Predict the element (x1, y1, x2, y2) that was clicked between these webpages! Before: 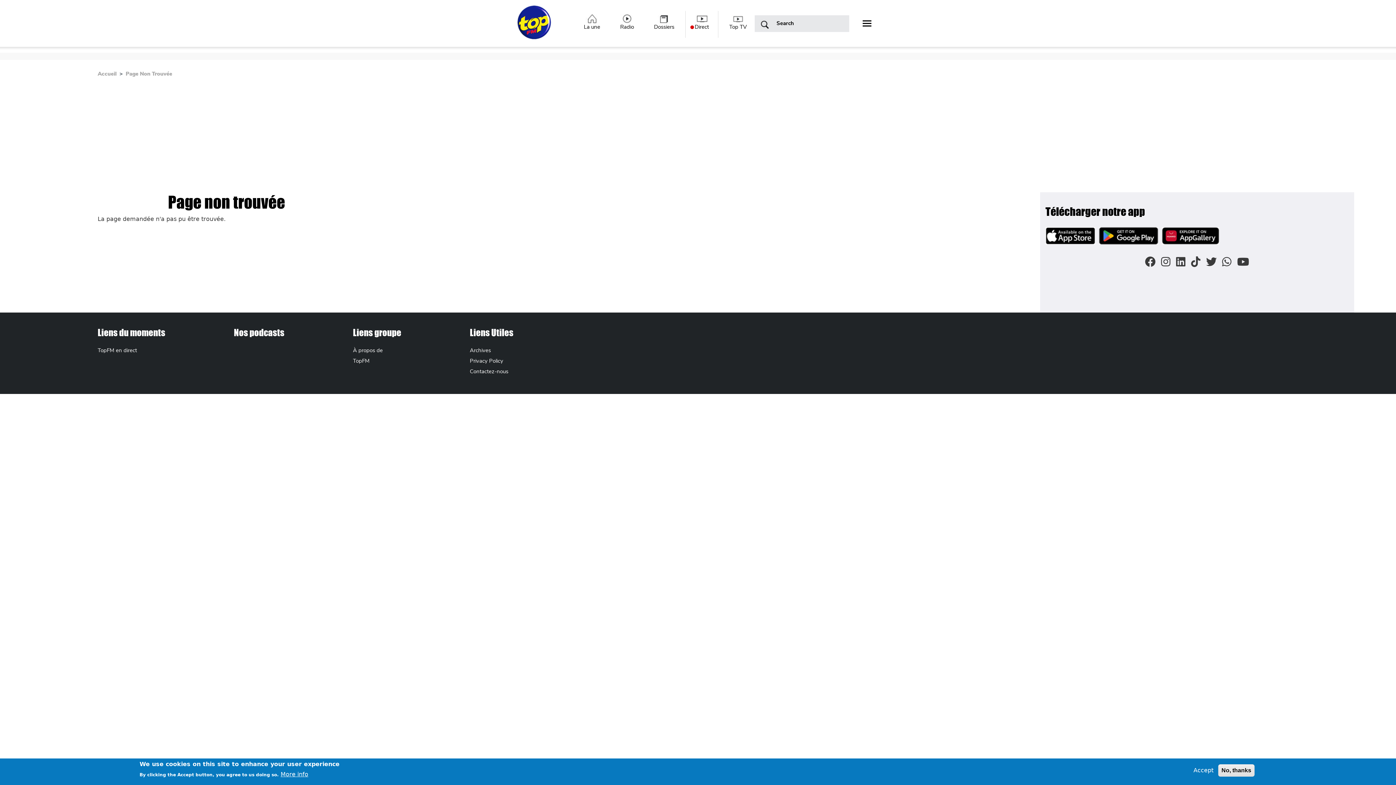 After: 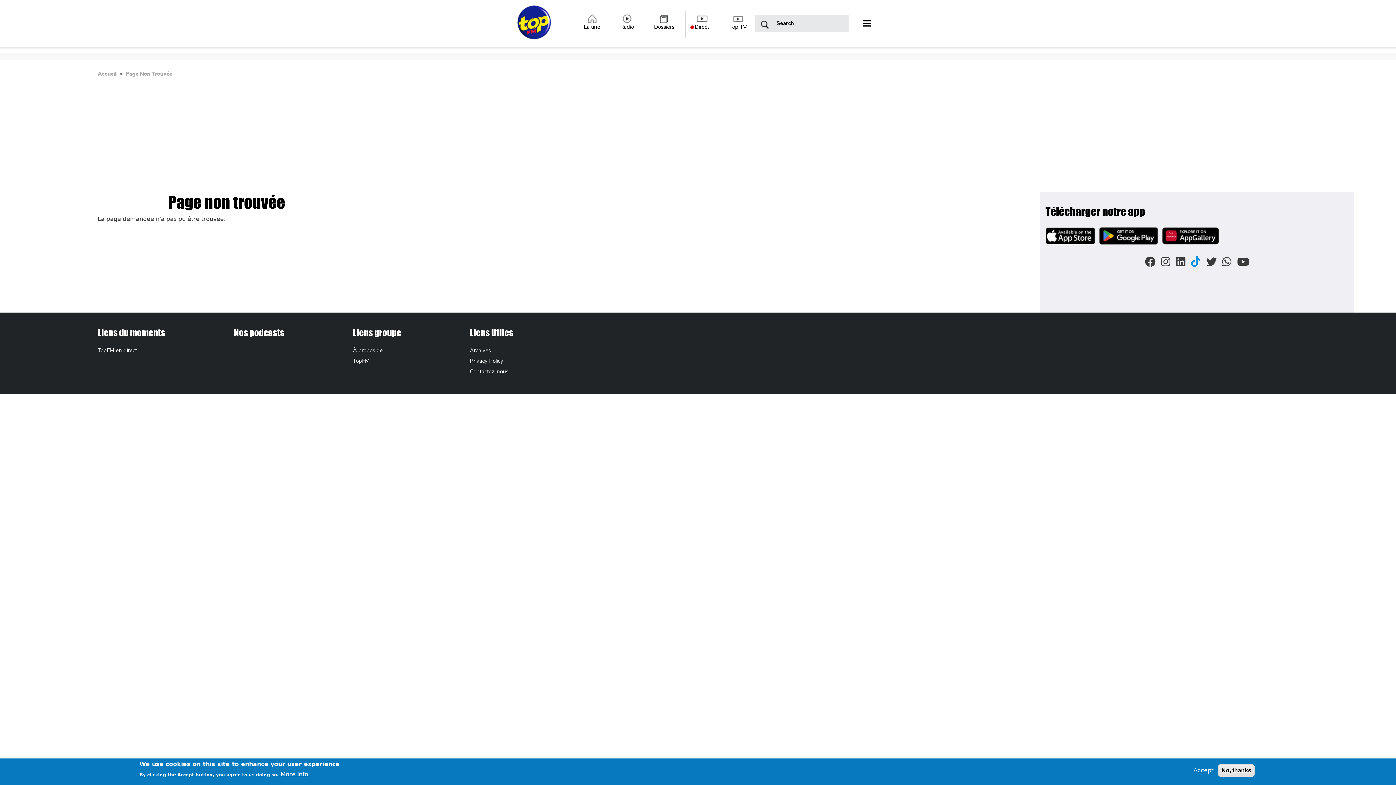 Action: bbox: (1191, 260, 1200, 266)